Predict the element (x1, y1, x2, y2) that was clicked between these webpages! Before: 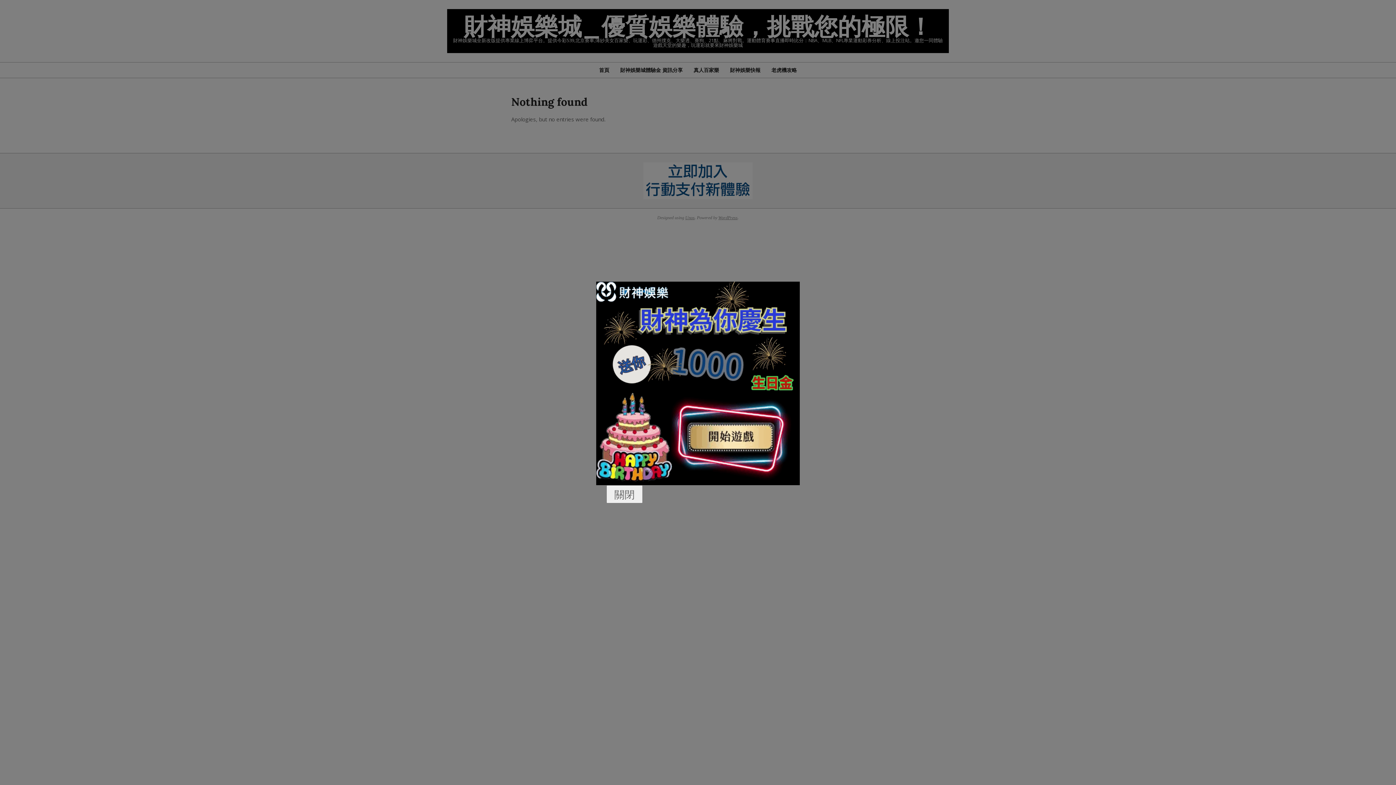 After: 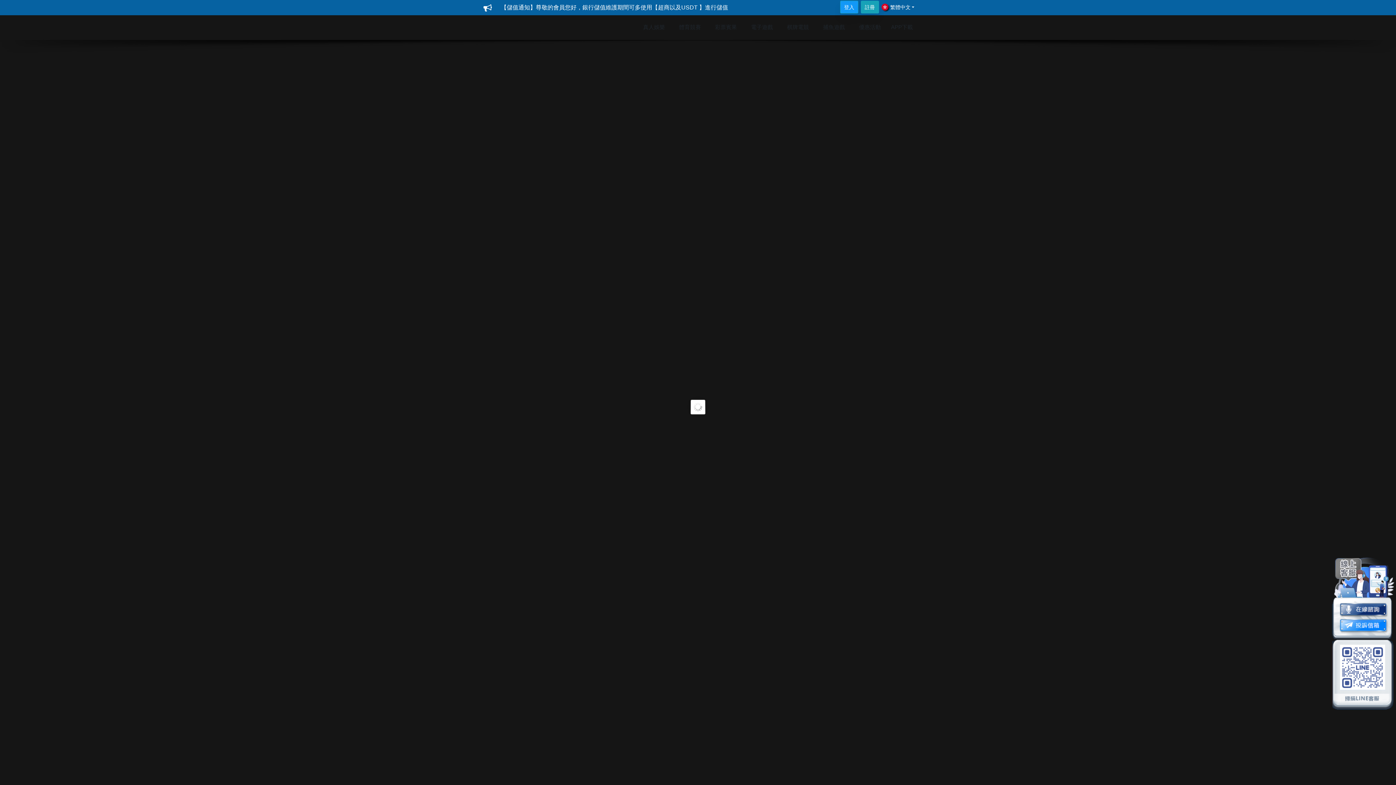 Action: bbox: (596, 281, 800, 485)